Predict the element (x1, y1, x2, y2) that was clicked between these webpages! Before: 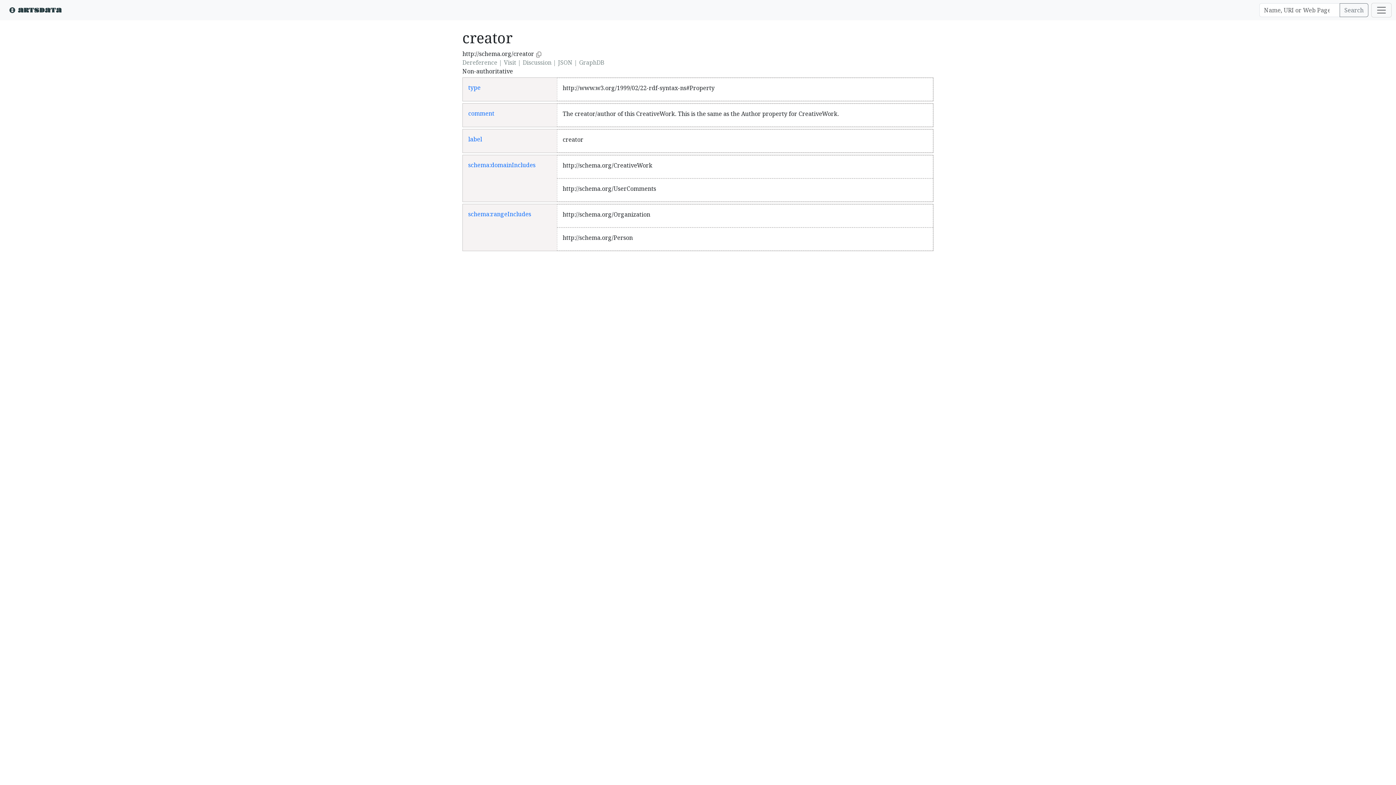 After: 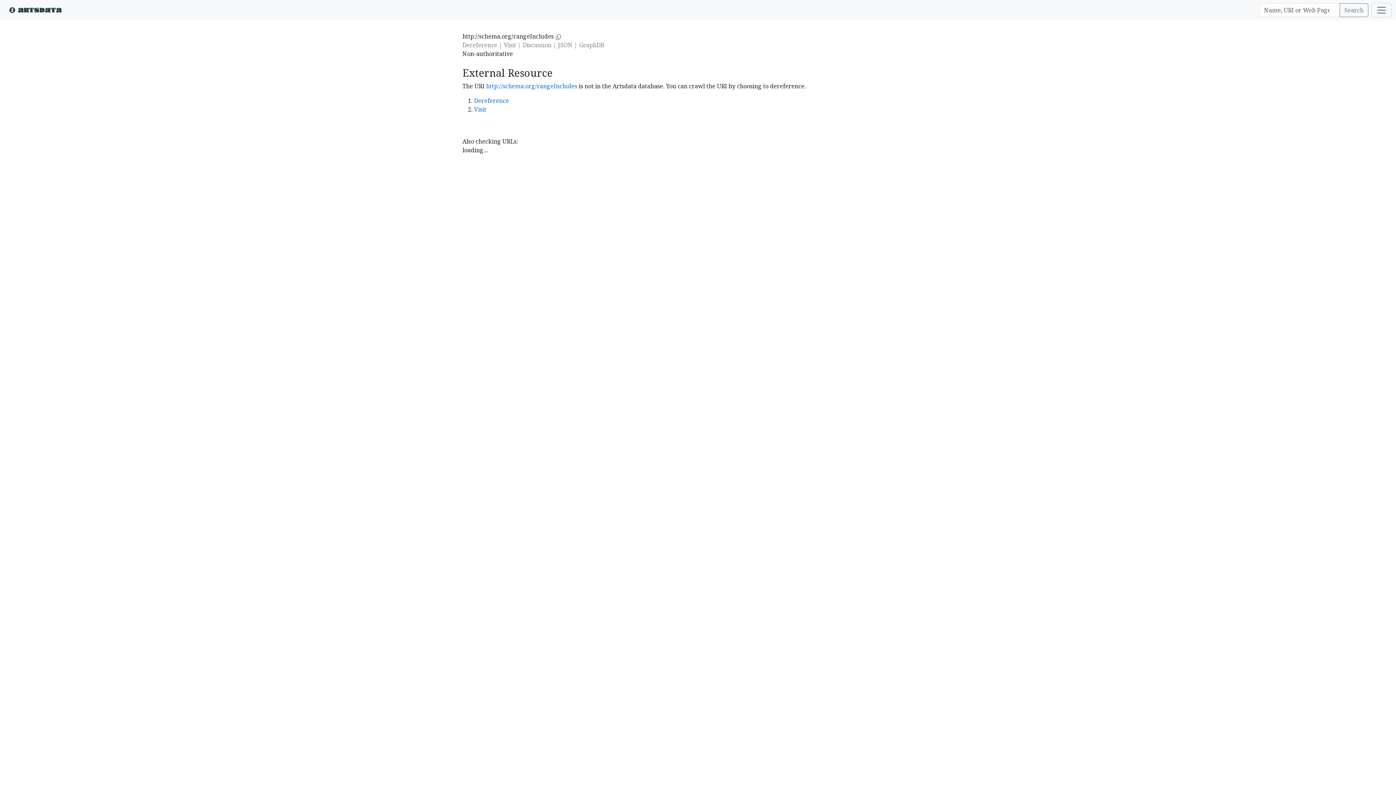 Action: label: schema:rangeIncludes bbox: (468, 210, 531, 218)